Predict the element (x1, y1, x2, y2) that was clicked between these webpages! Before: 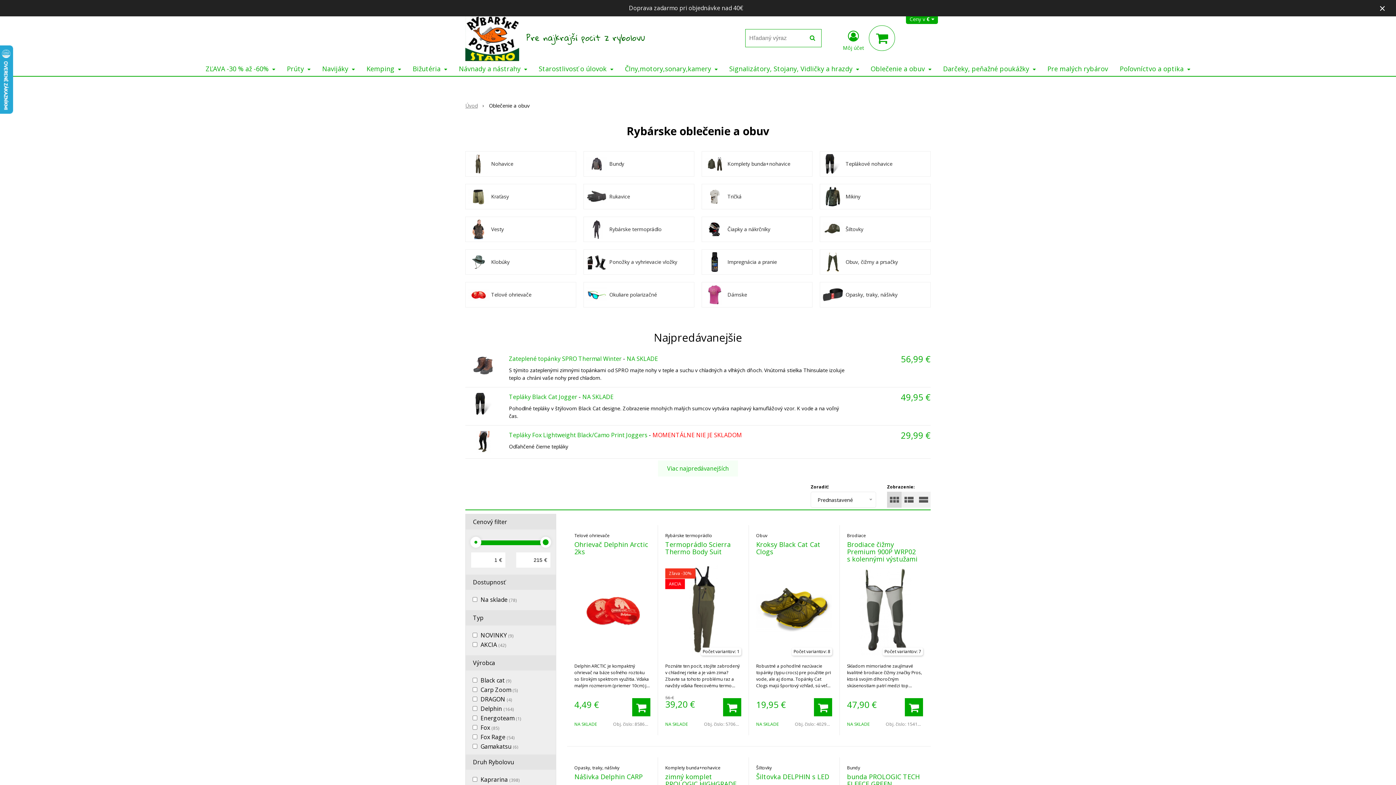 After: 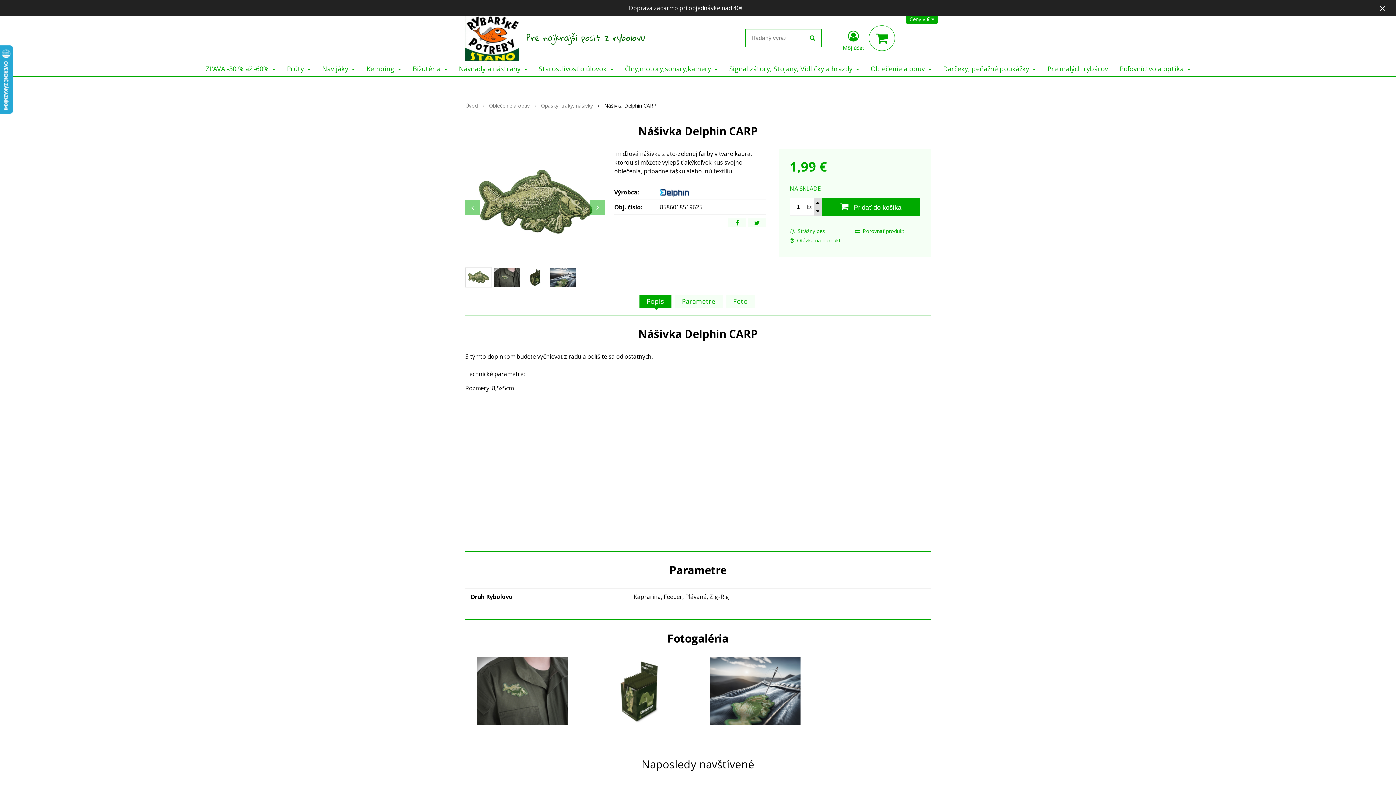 Action: bbox: (574, 772, 642, 781) label: Nášivka Delphin CARP